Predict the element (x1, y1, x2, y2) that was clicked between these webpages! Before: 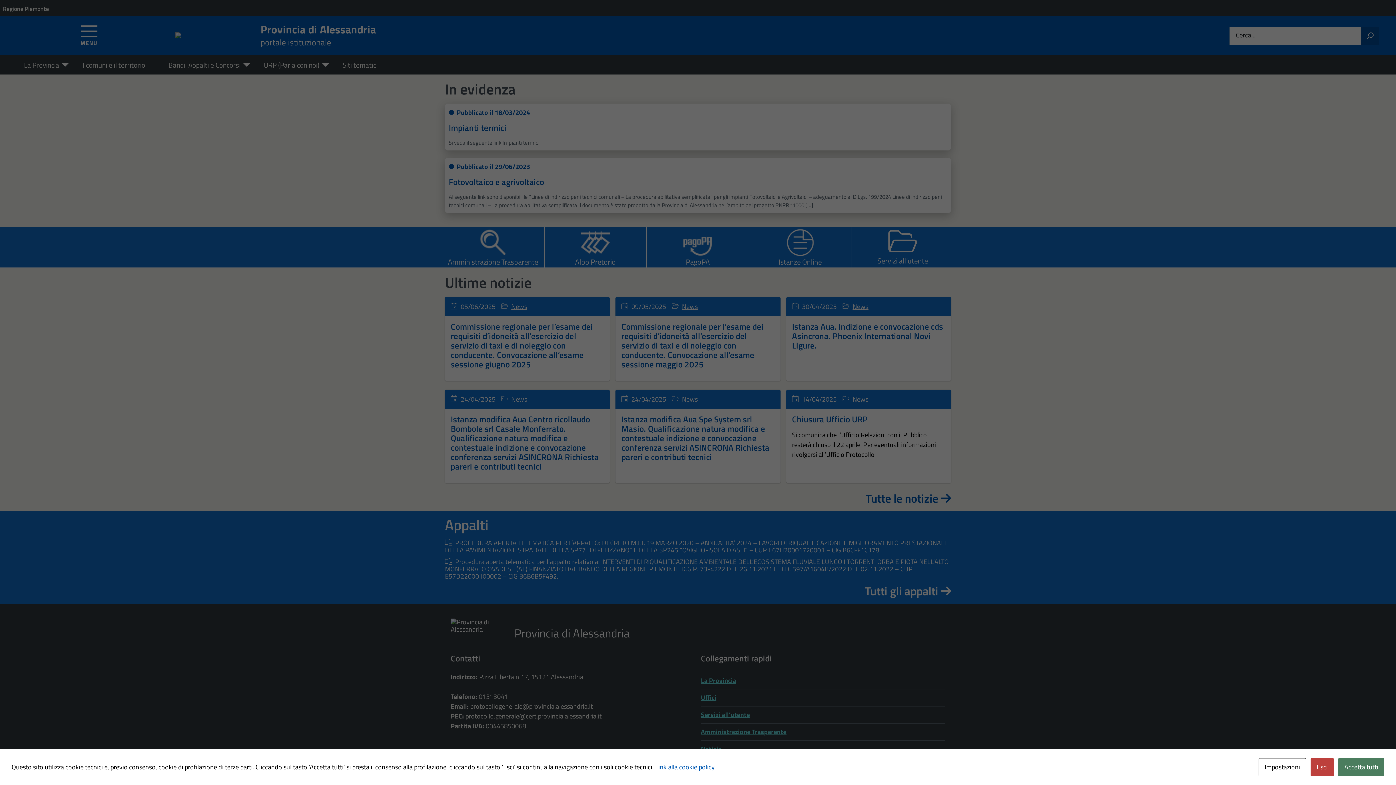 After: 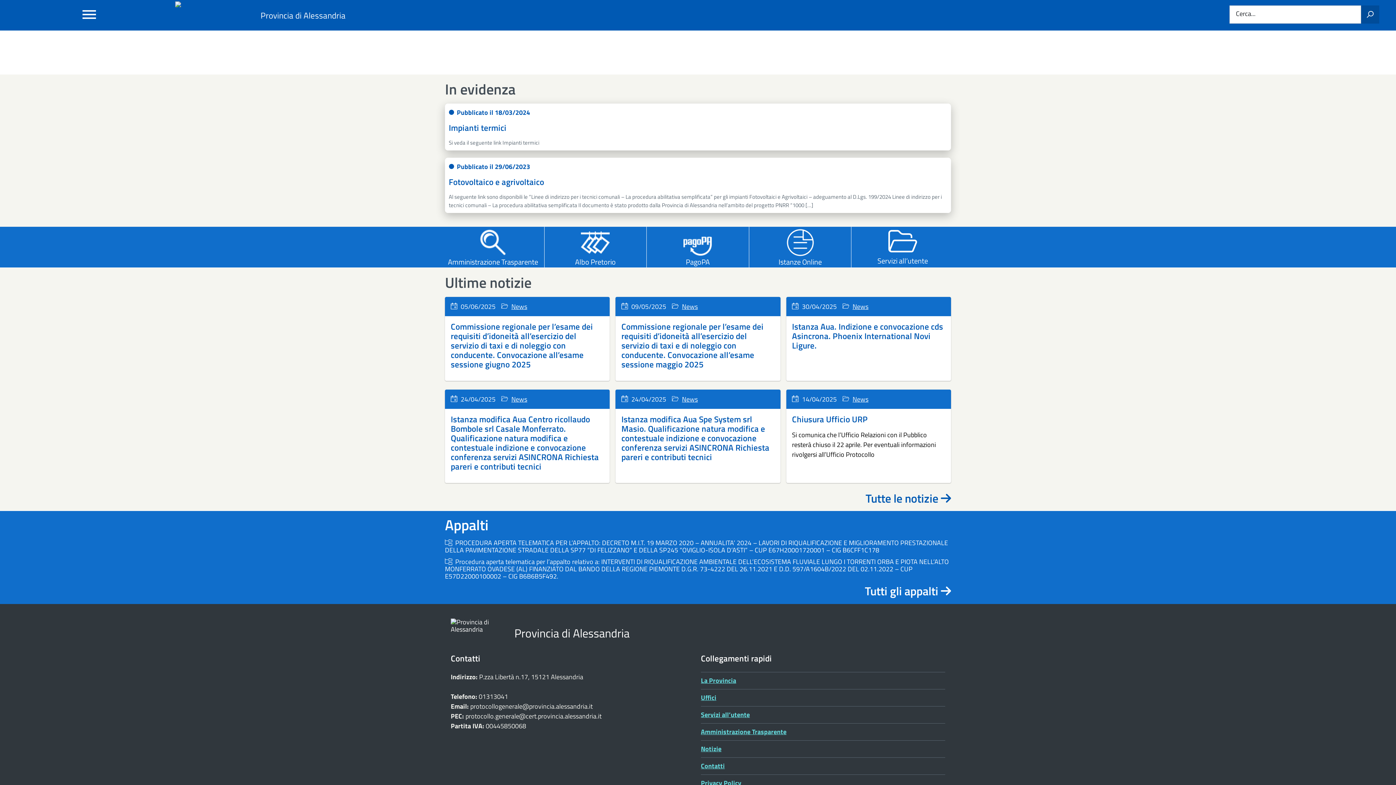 Action: bbox: (1310, 758, 1334, 776) label: Esci